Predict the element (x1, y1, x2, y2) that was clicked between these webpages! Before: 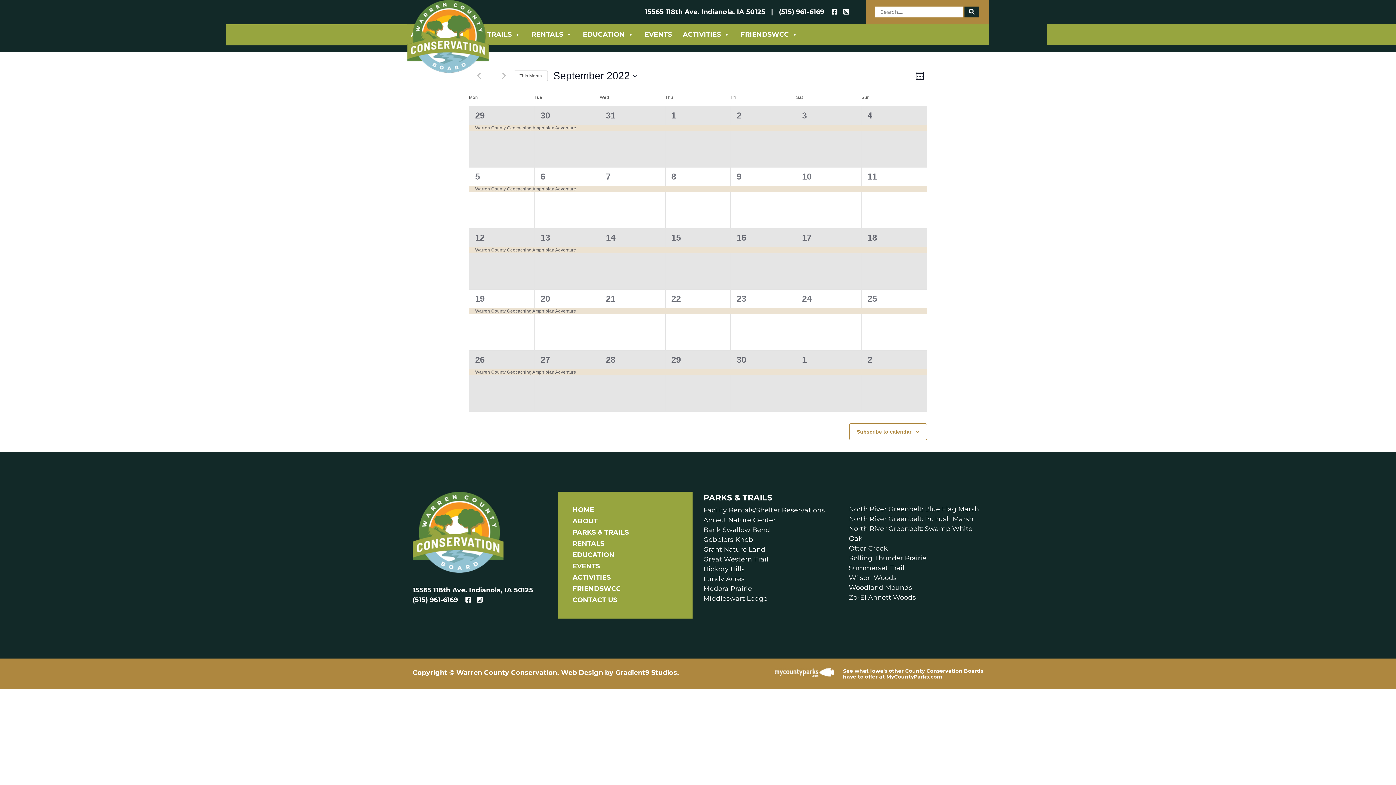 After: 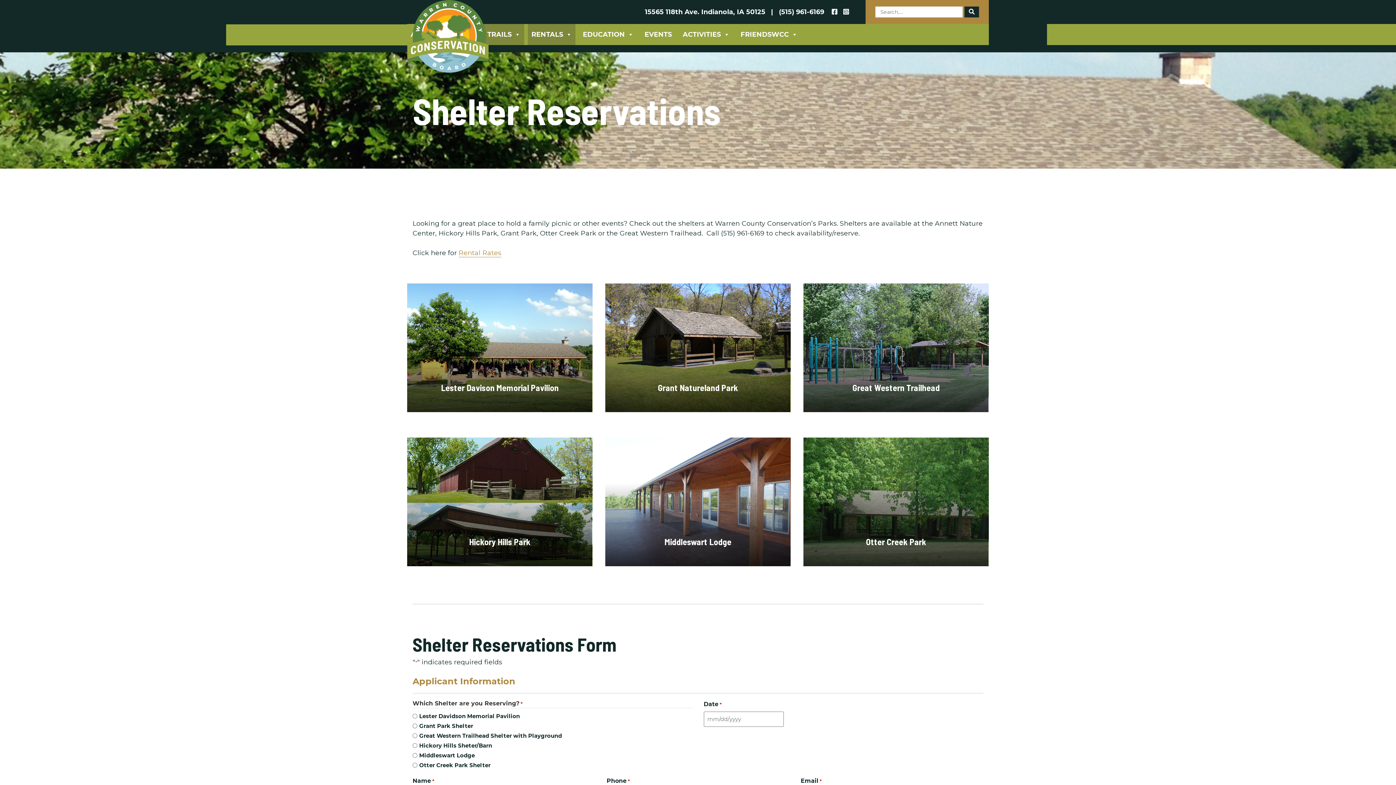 Action: bbox: (703, 506, 824, 514) label: Facility Rentals/Shelter Reservations